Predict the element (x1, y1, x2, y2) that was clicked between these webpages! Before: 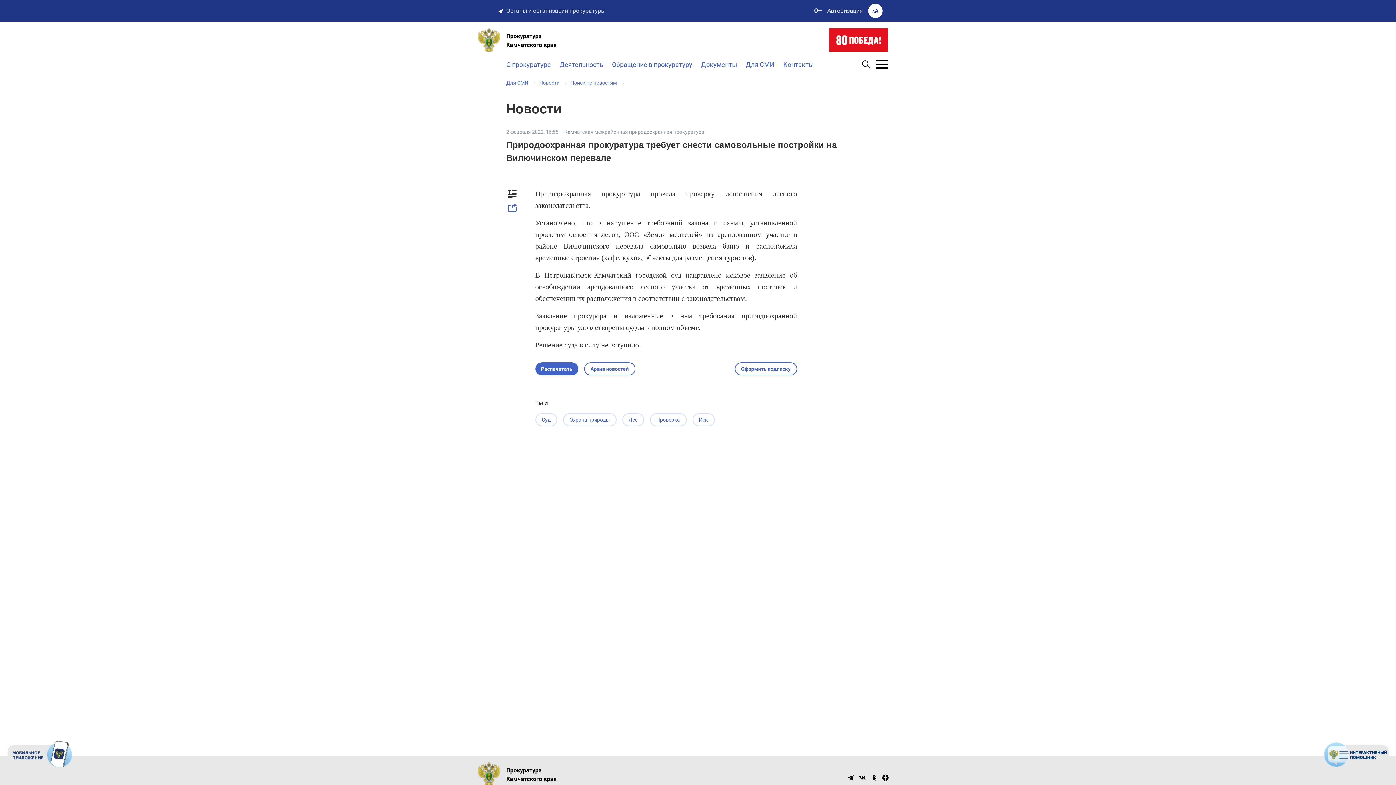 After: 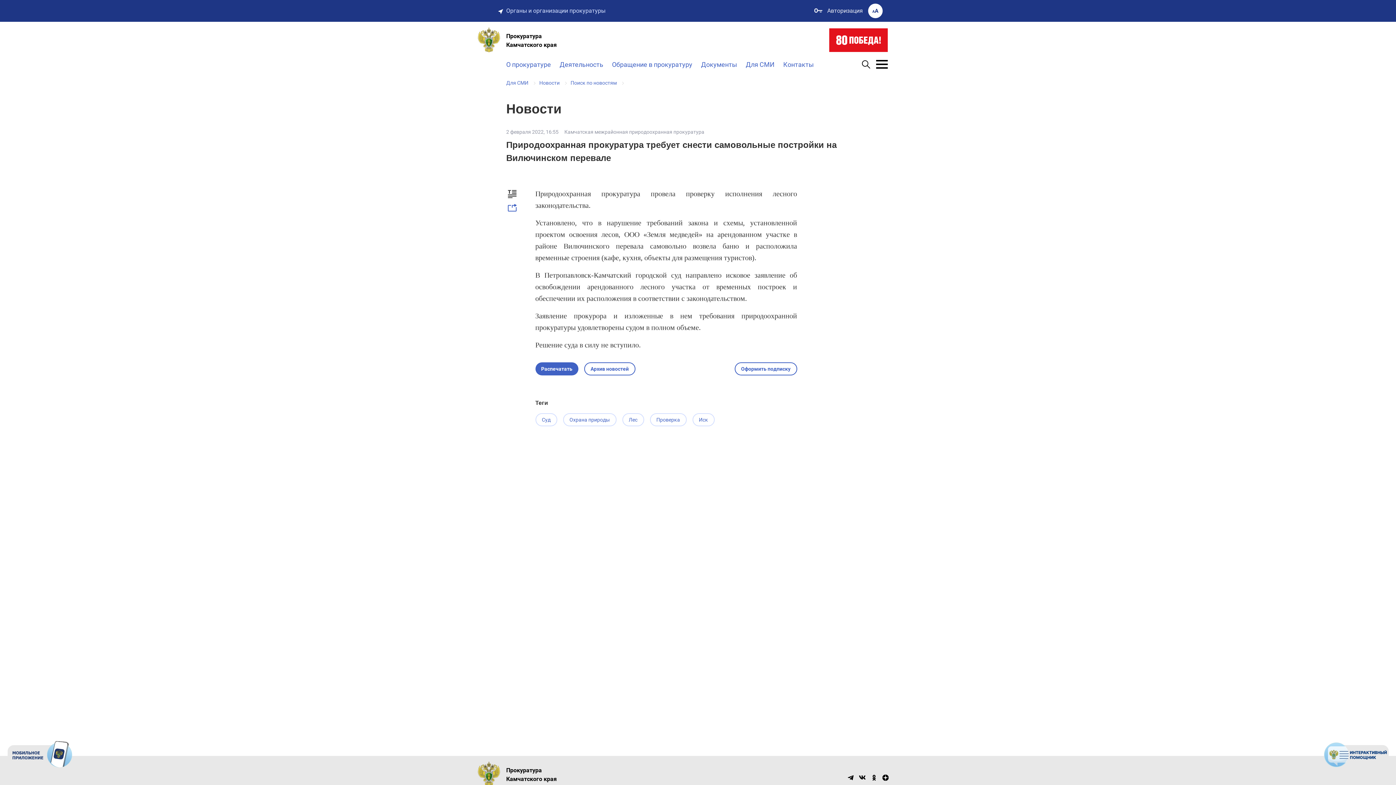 Action: bbox: (881, 773, 890, 782)